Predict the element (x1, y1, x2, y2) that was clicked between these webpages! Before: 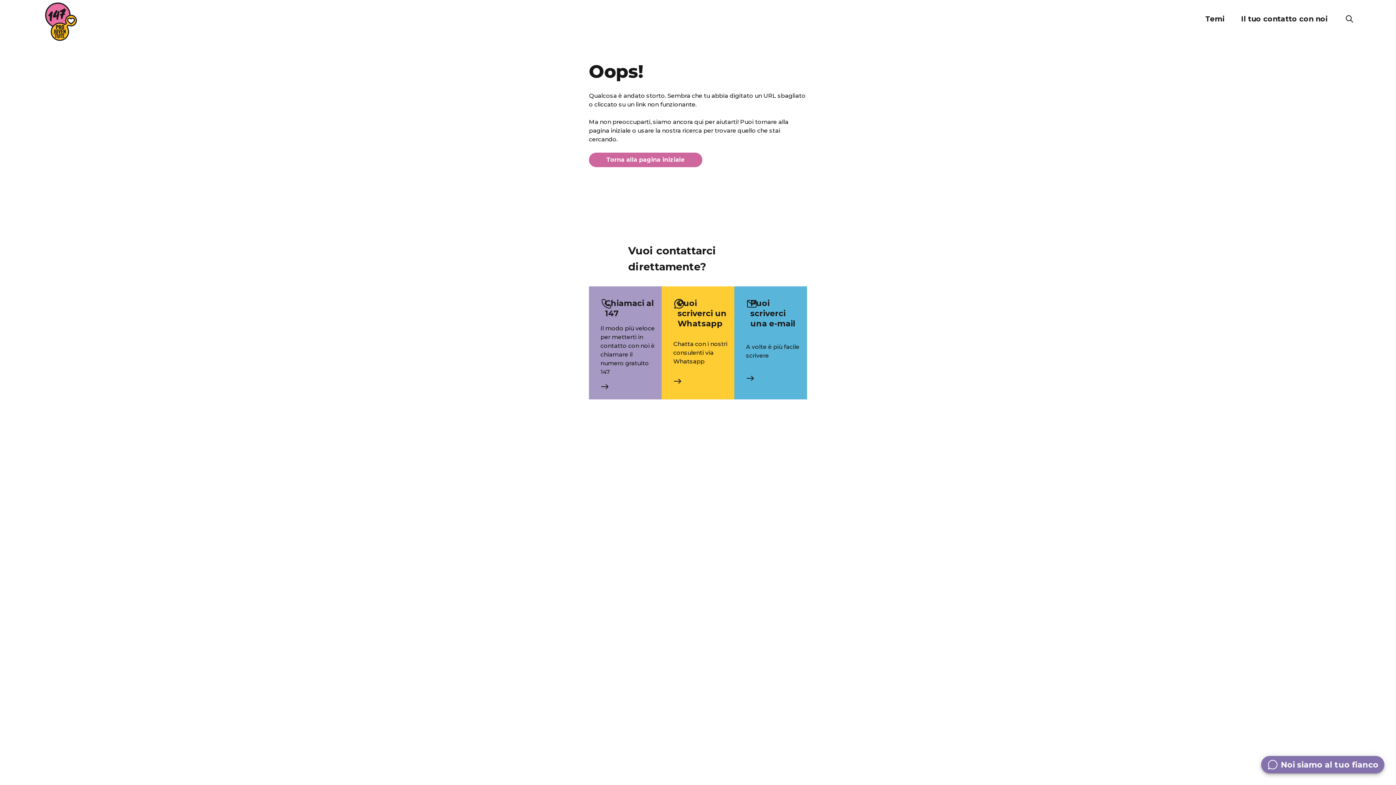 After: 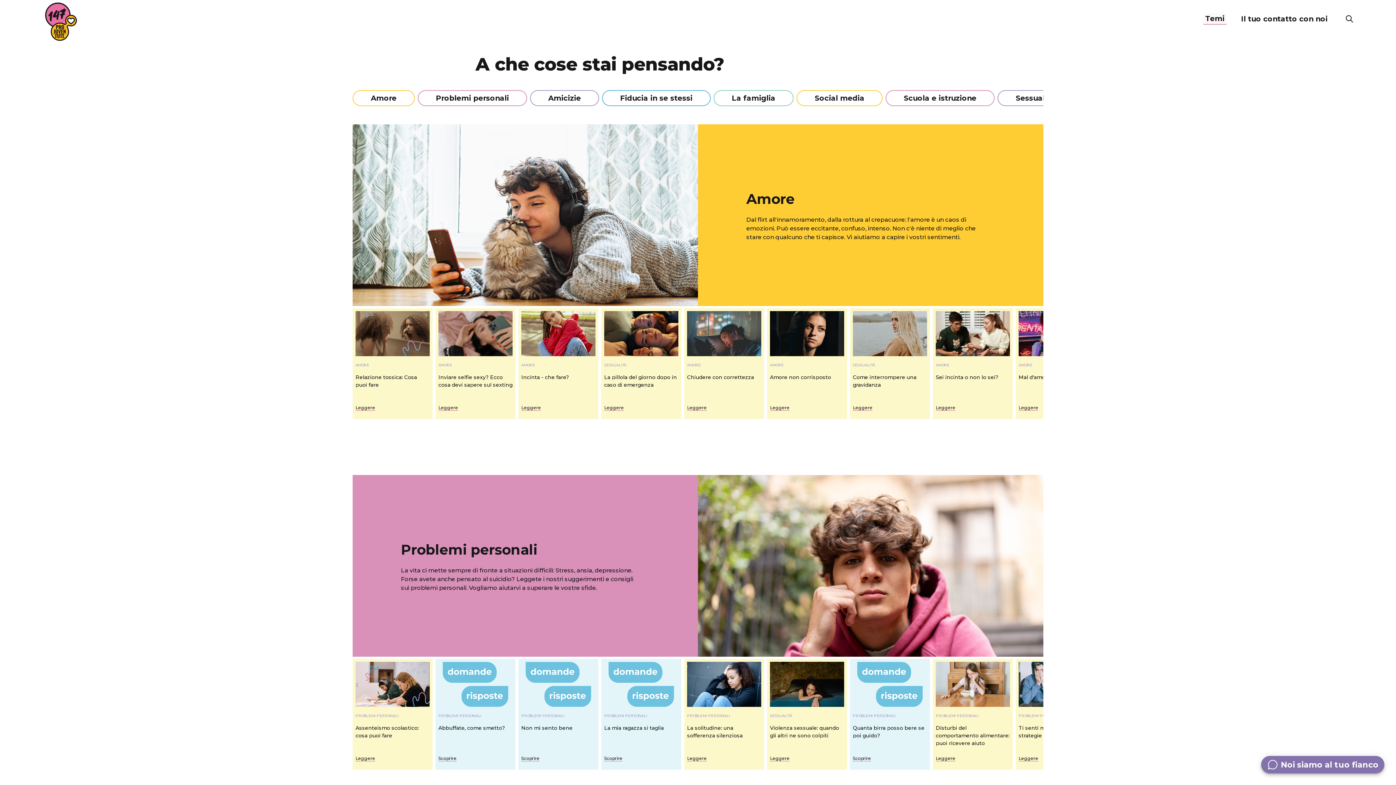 Action: label: Temi bbox: (1203, 13, 1226, 24)